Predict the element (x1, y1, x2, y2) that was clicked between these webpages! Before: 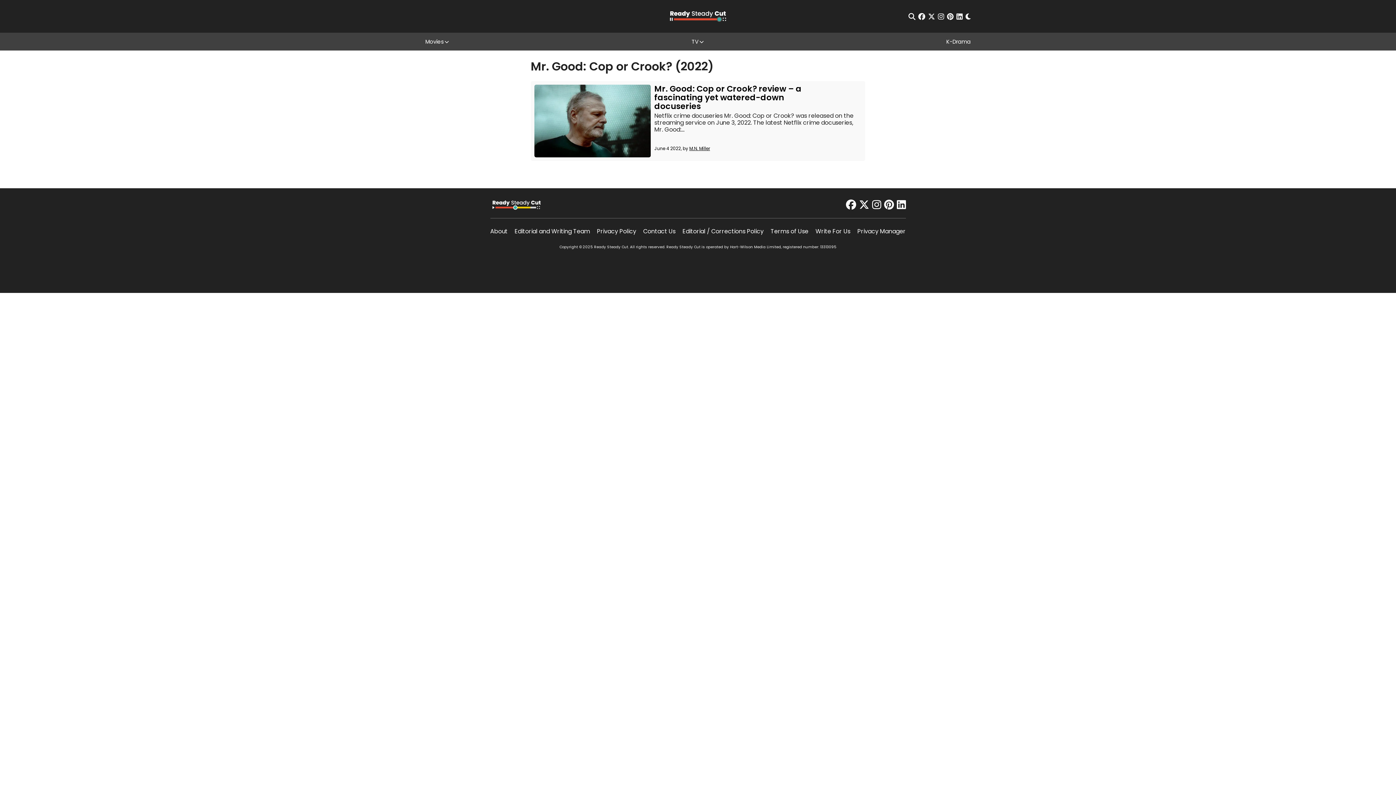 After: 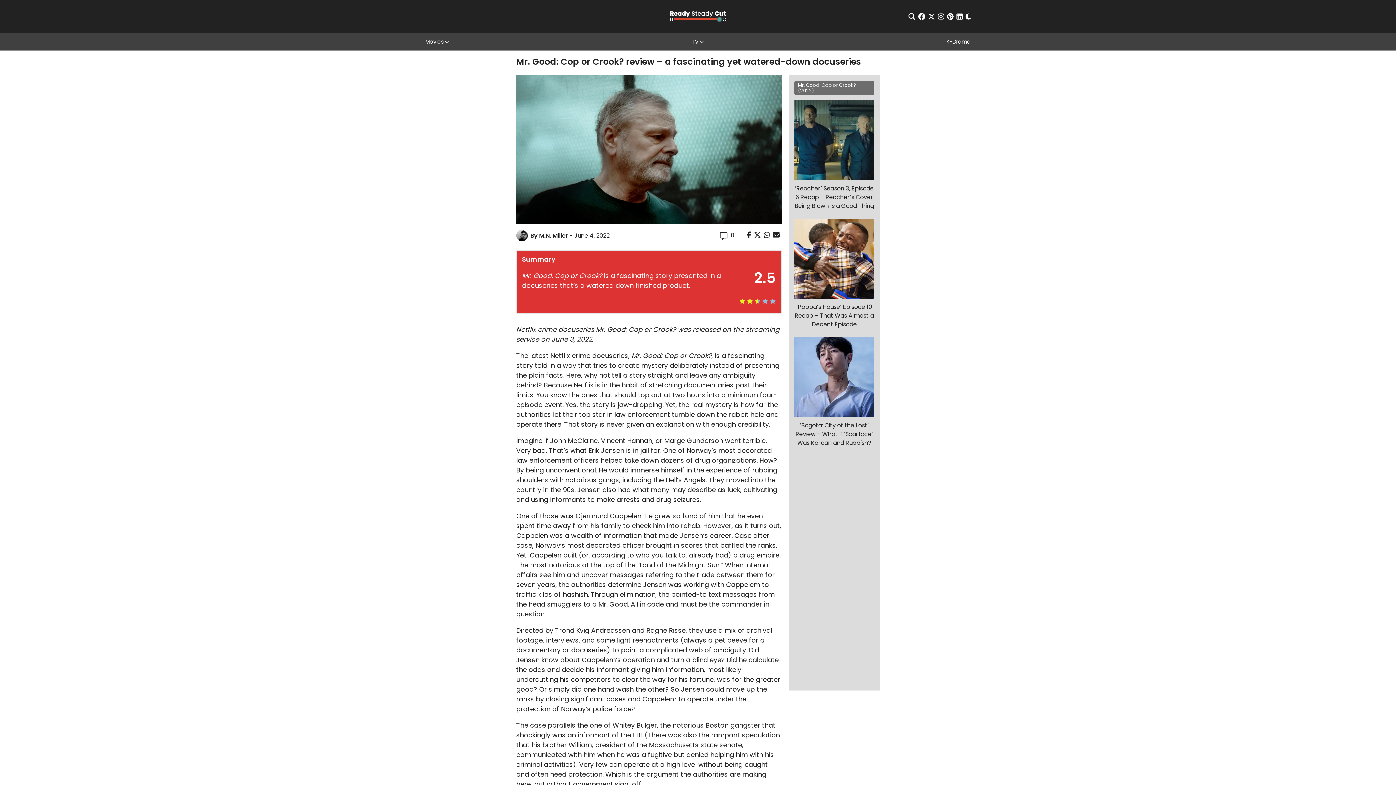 Action: bbox: (654, 84, 861, 110) label: Mr. Good: Cop or Crook? review – a fascinating yet watered-down docuseries